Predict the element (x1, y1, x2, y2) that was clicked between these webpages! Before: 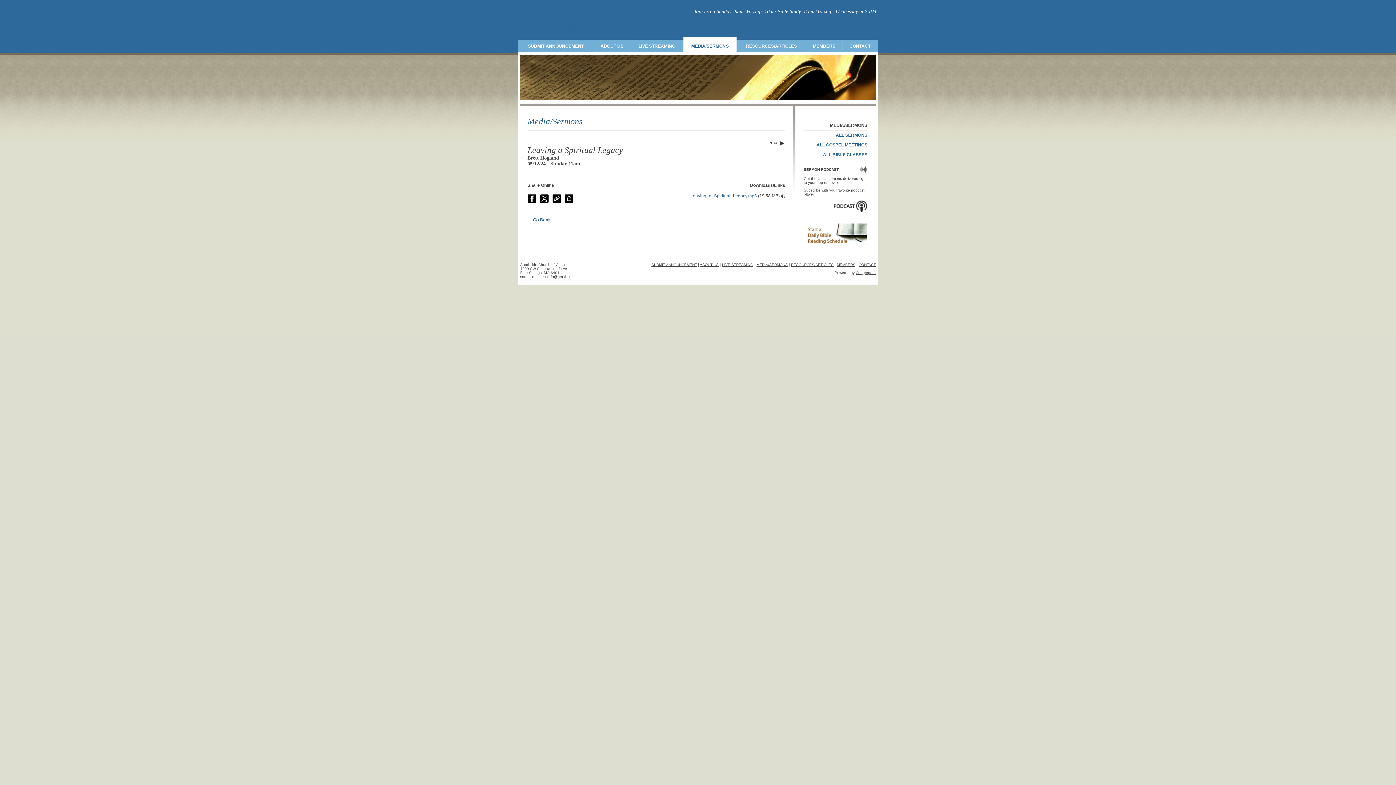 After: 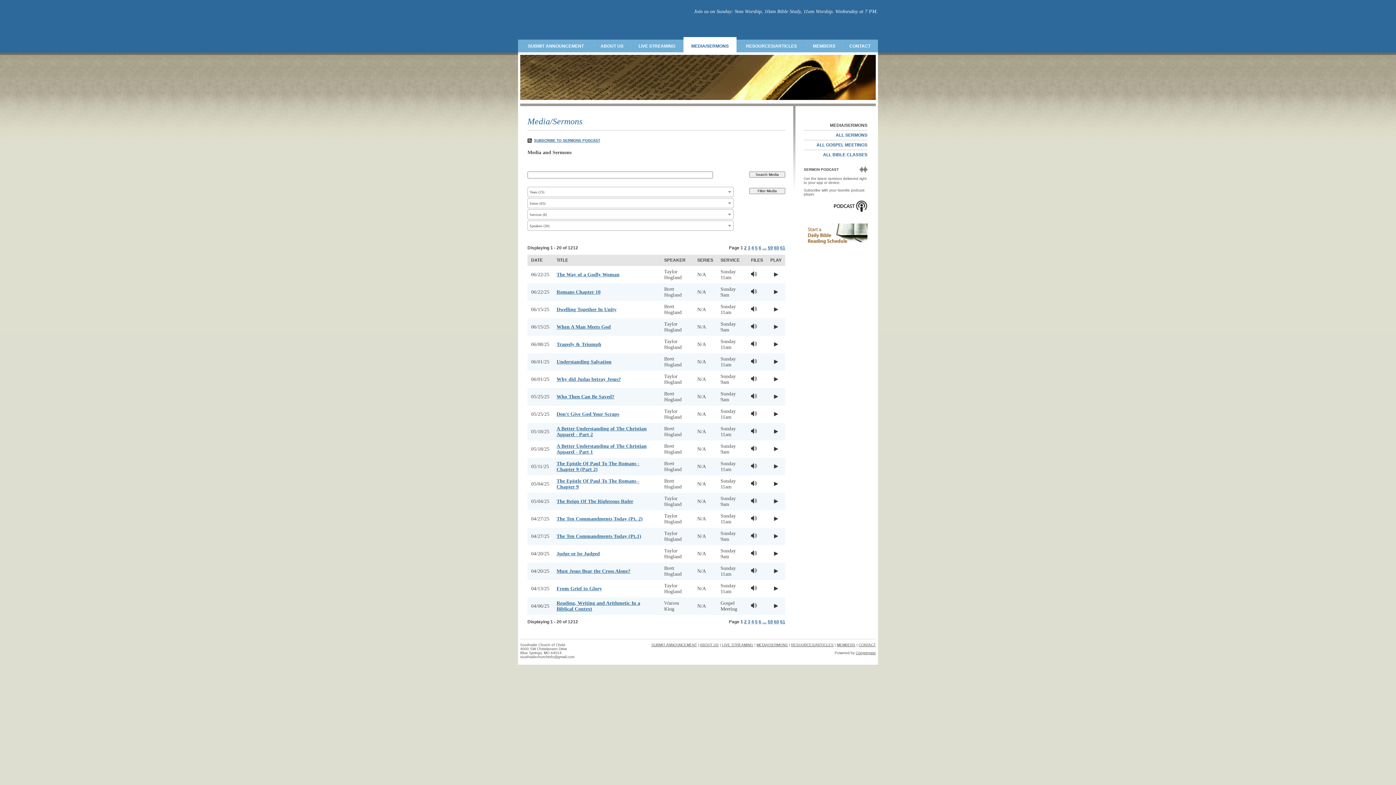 Action: label: MEDIA/SERMONS bbox: (804, 120, 867, 130)